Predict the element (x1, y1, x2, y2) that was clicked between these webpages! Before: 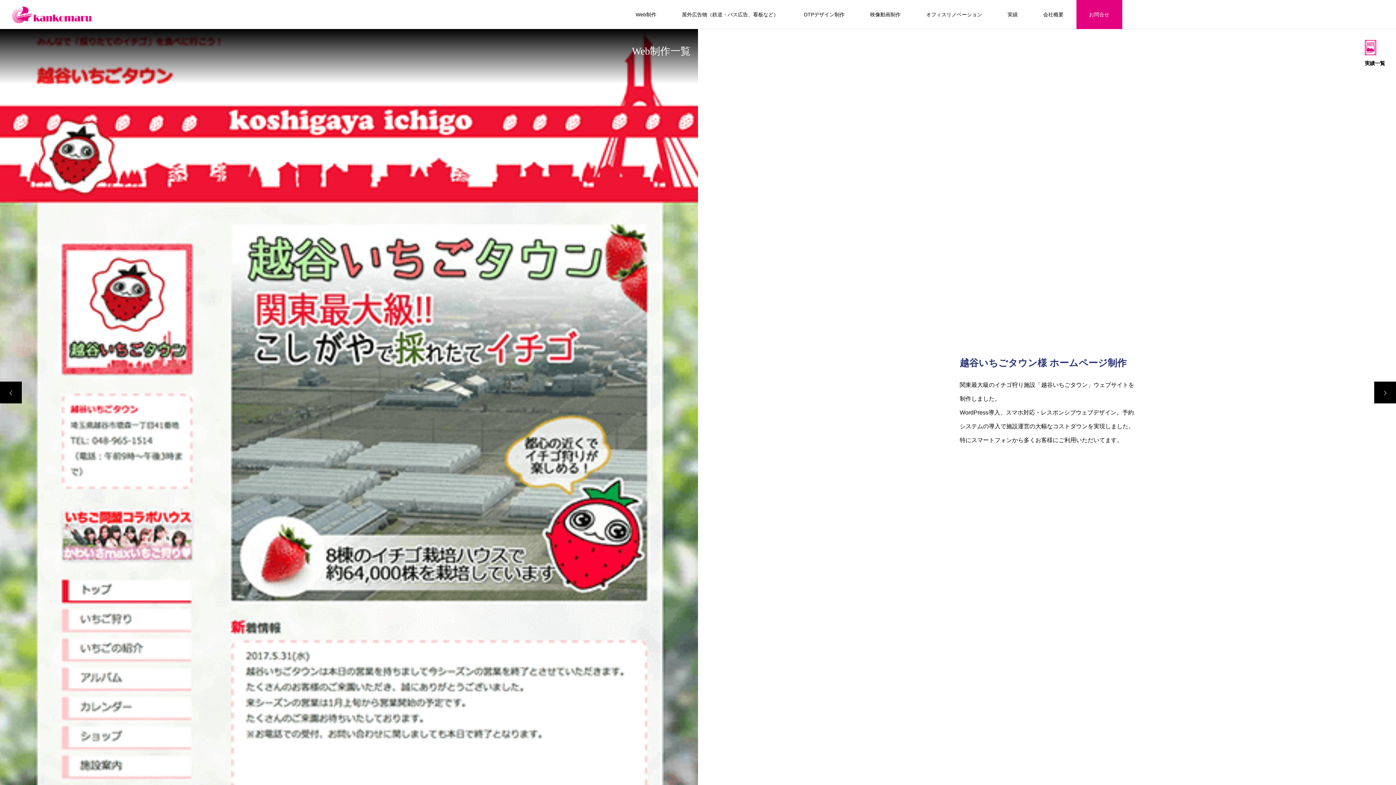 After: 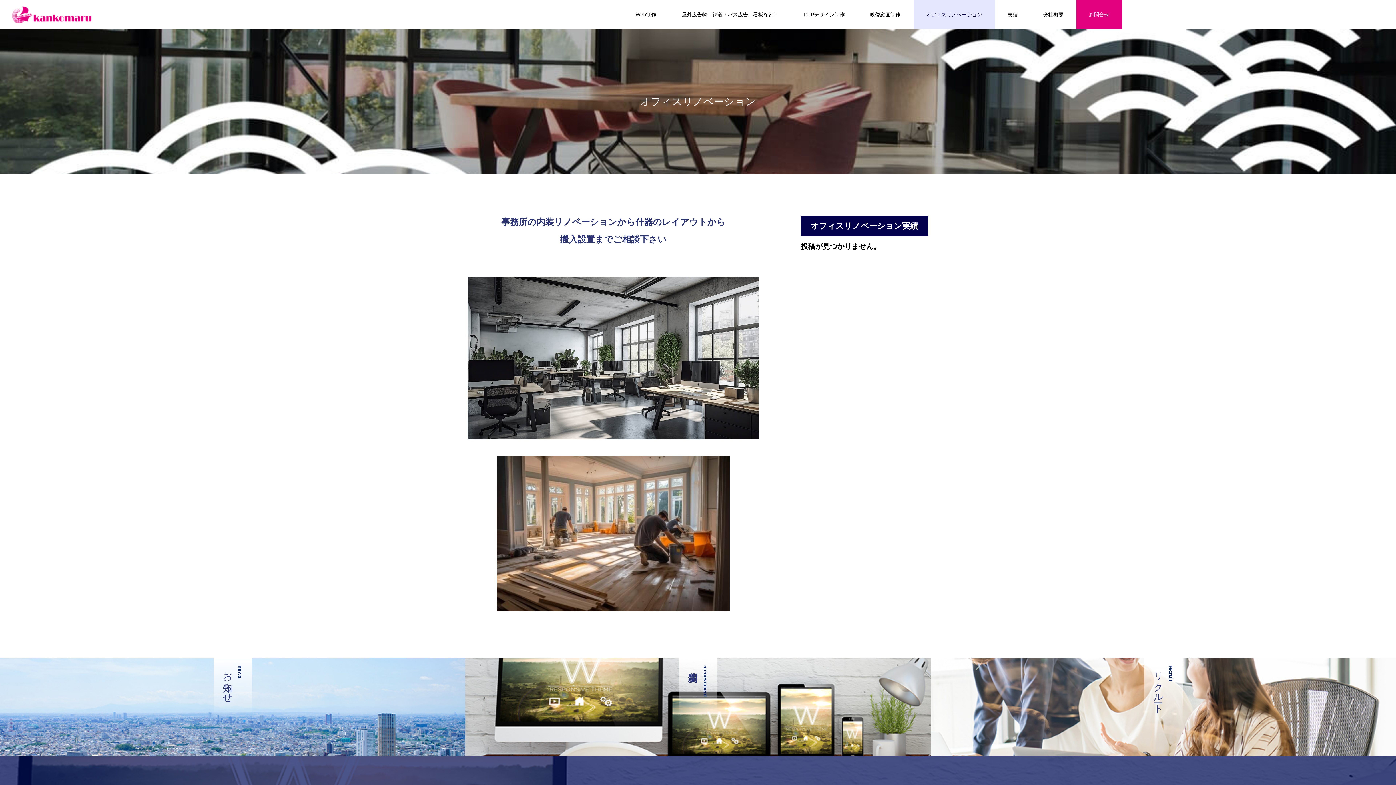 Action: bbox: (913, 0, 995, 29) label: オフィスリノベーション